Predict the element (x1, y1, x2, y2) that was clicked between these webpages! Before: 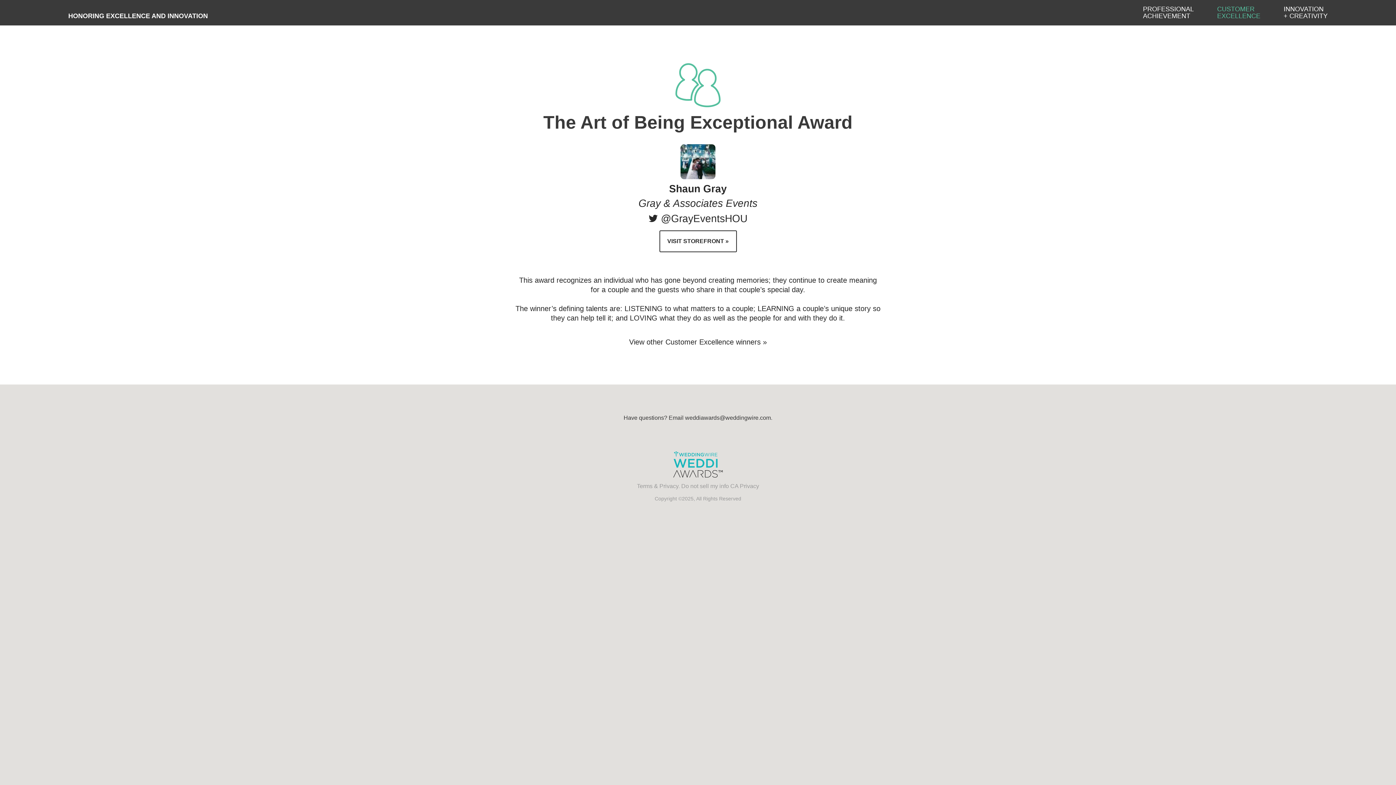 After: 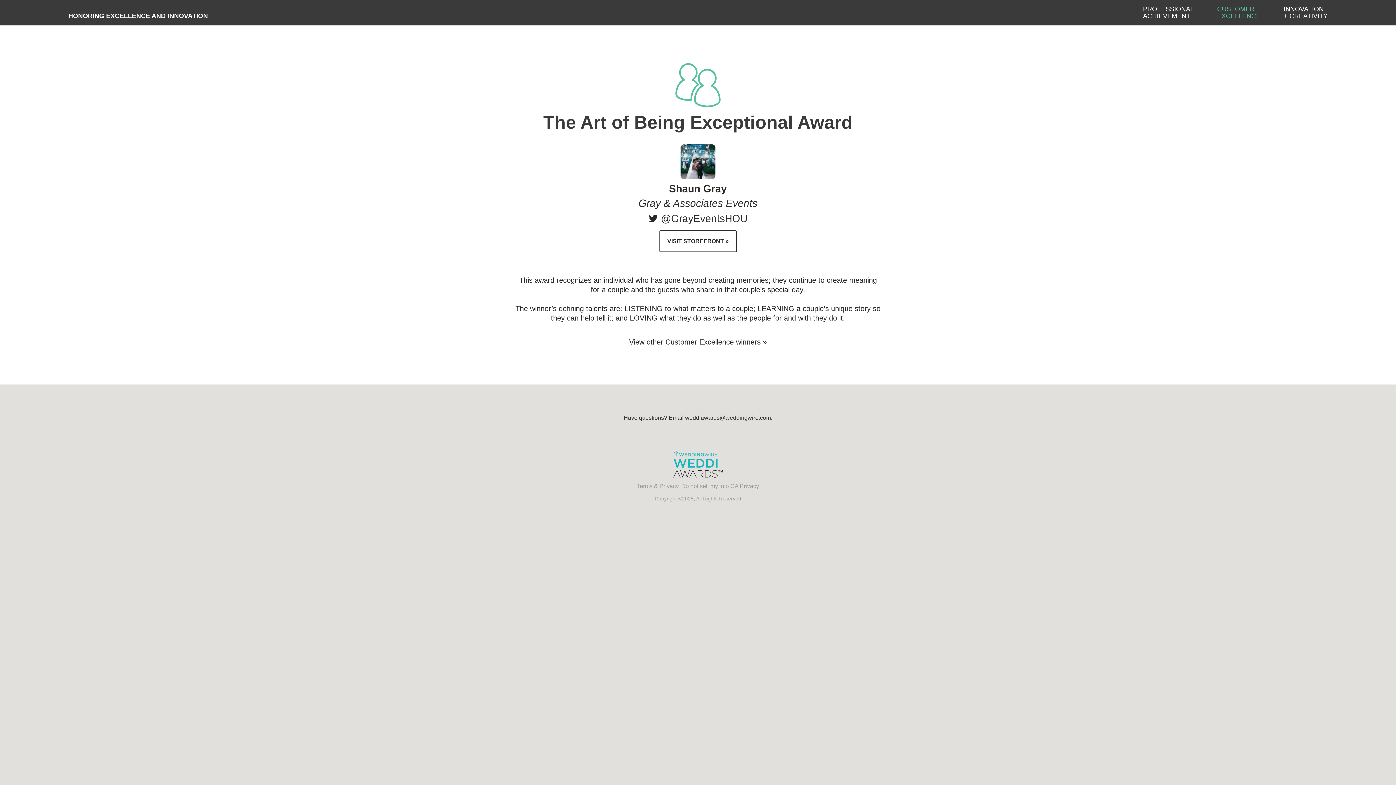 Action: label: Terms bbox: (637, 483, 652, 489)